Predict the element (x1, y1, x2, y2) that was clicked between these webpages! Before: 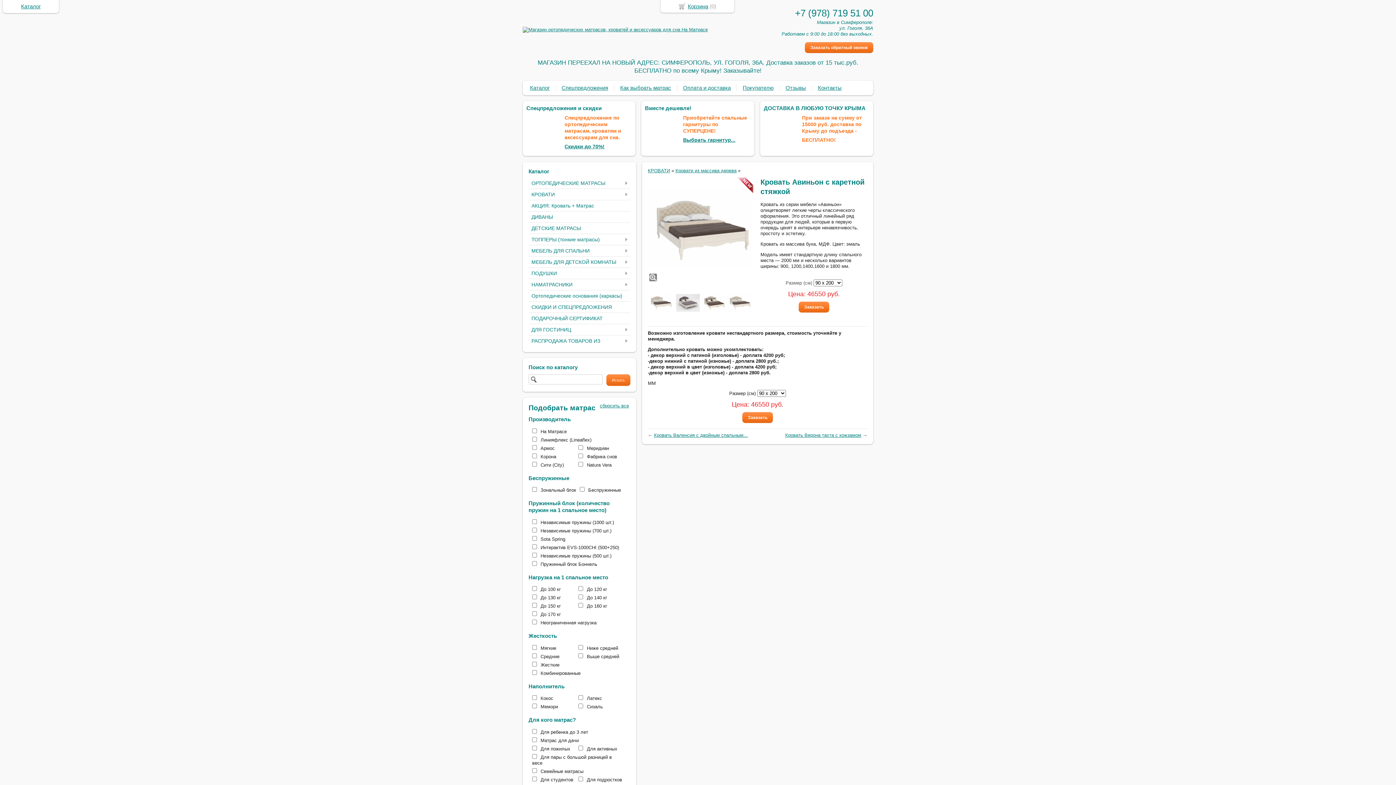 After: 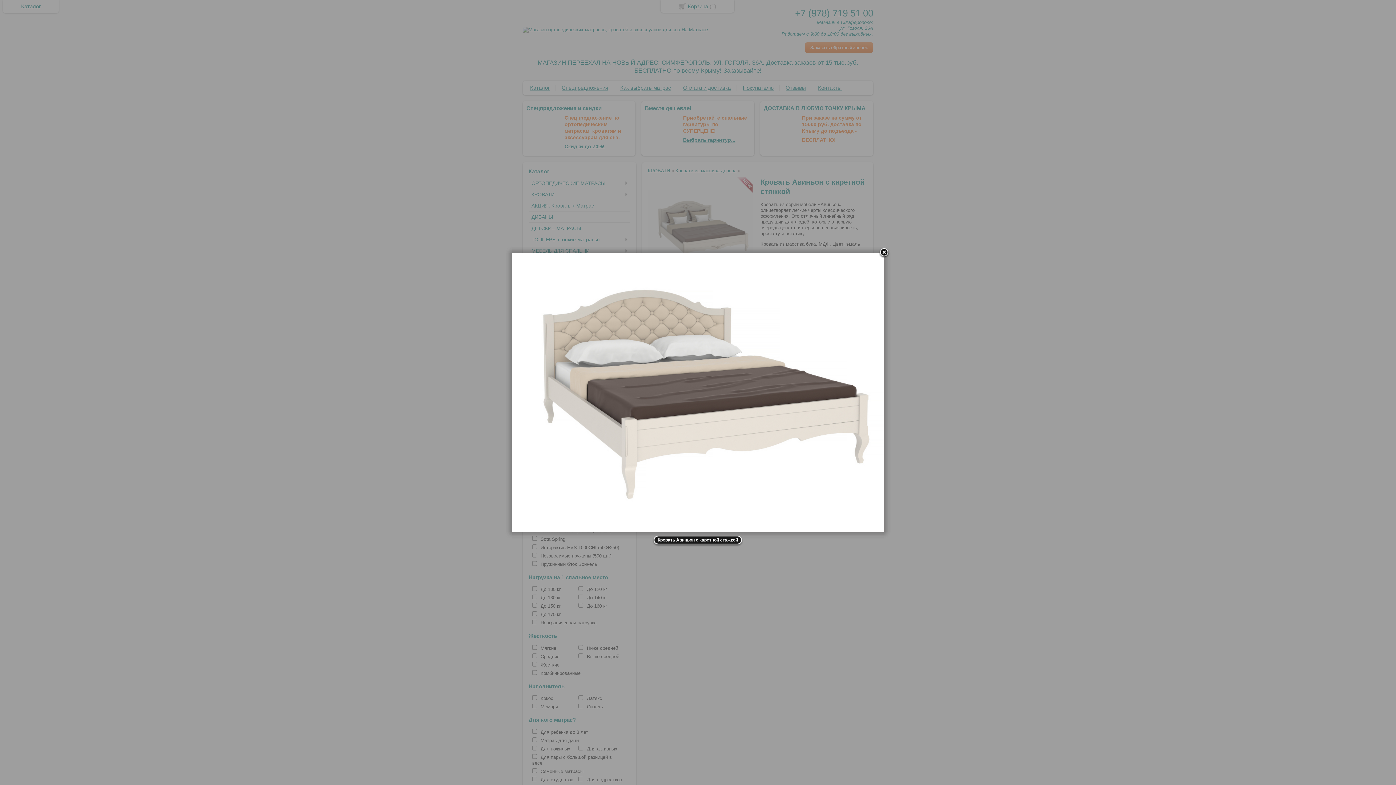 Action: bbox: (648, 311, 673, 317)